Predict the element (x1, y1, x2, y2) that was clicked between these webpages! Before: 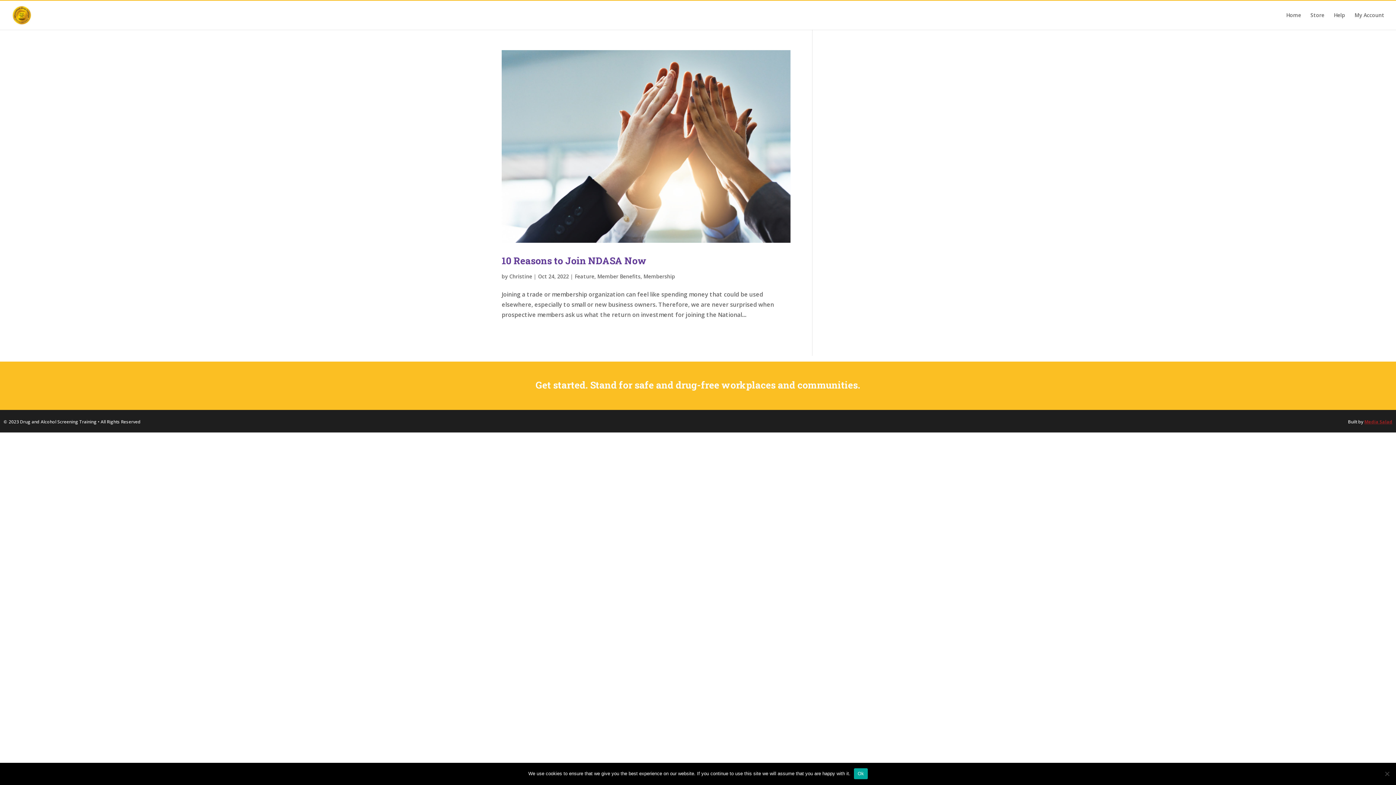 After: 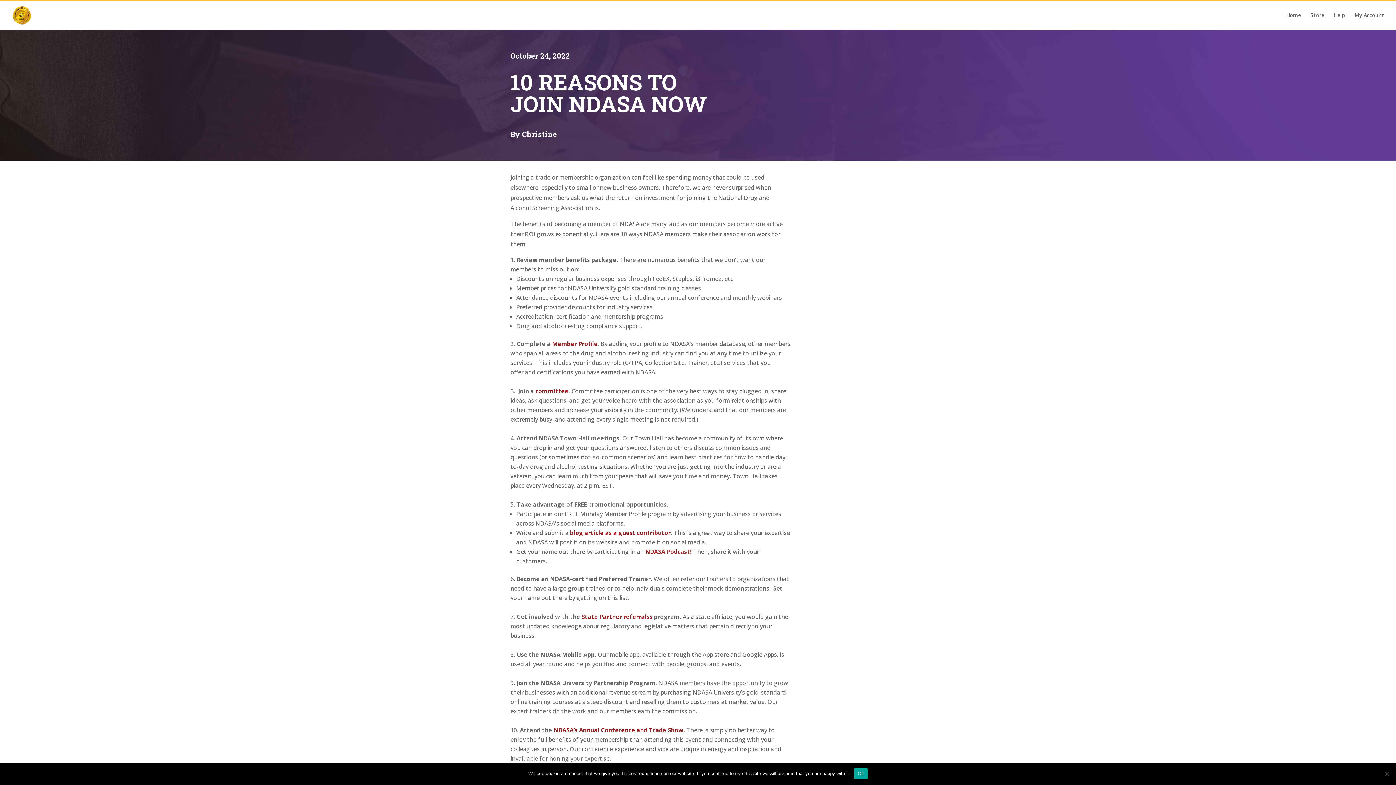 Action: bbox: (501, 254, 646, 267) label: 10 Reasons to Join NDASA Now